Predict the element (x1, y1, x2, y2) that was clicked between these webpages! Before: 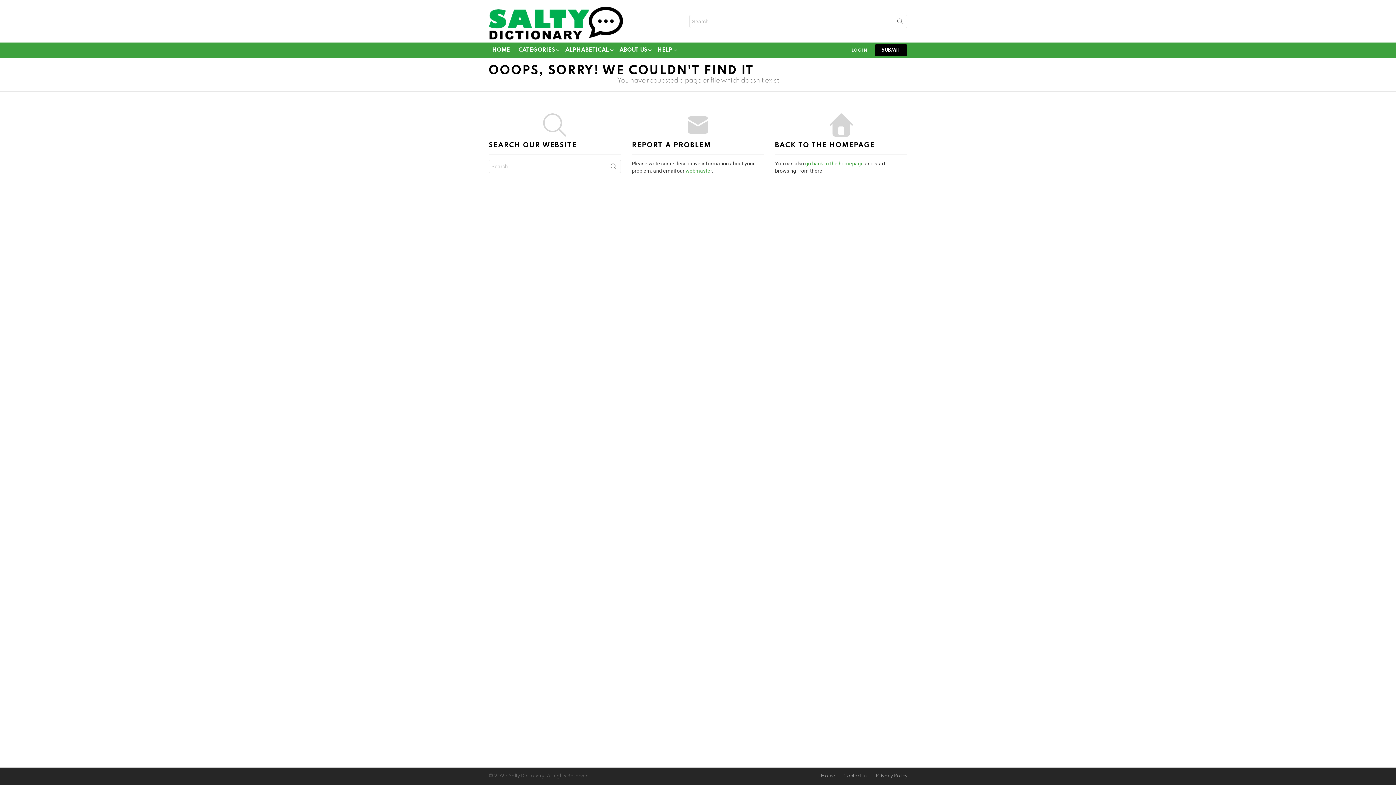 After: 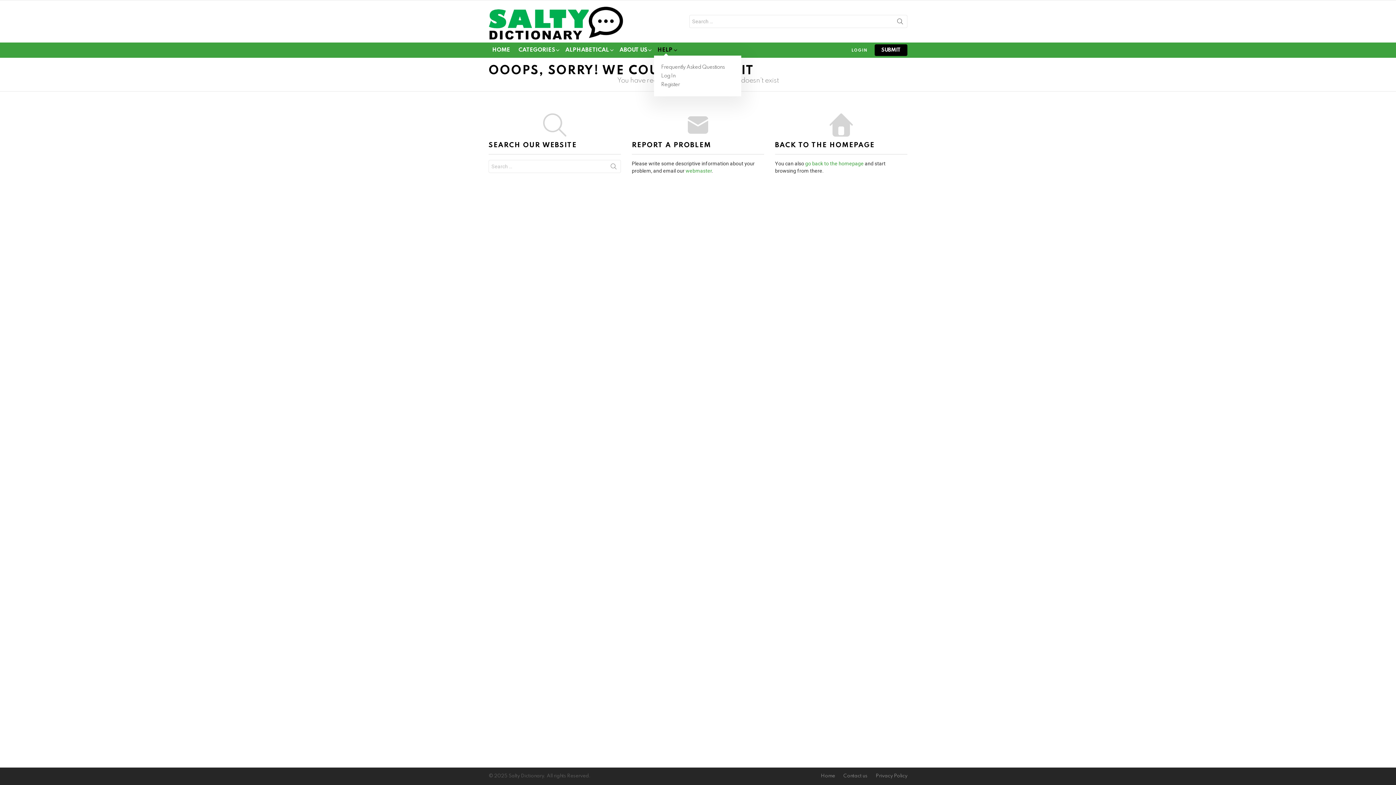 Action: bbox: (654, 44, 678, 55) label: HELP